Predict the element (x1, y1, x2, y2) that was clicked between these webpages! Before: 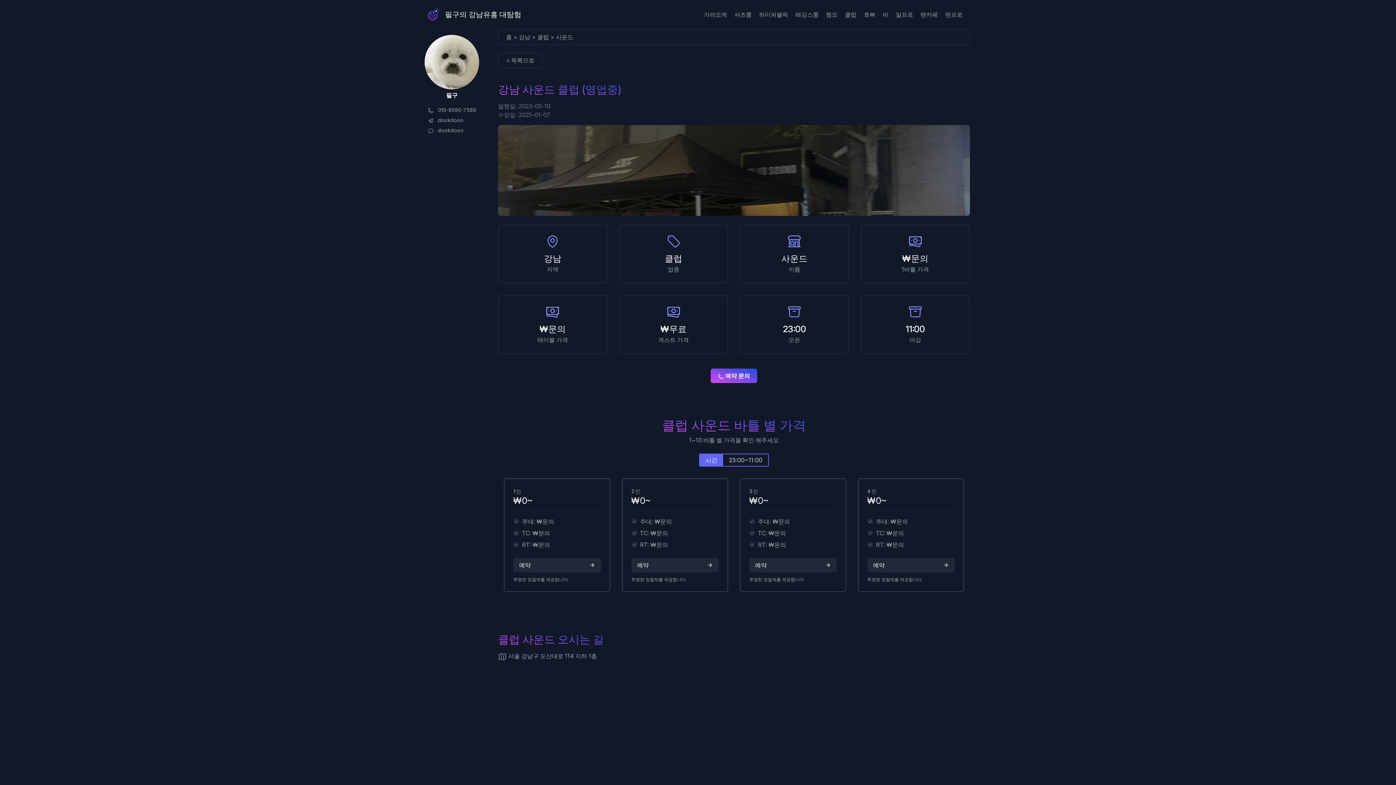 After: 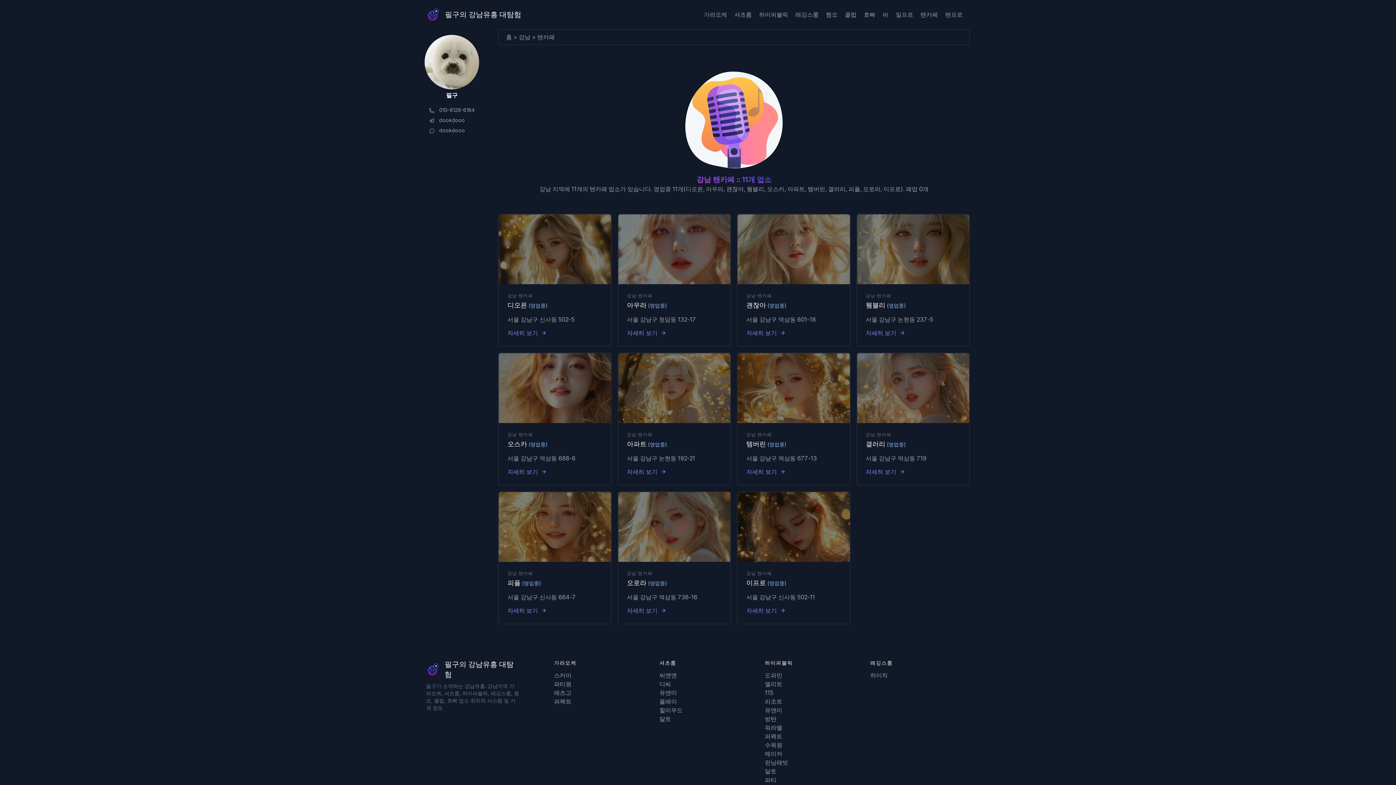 Action: bbox: (920, 10, 938, 18) label: 텐카페